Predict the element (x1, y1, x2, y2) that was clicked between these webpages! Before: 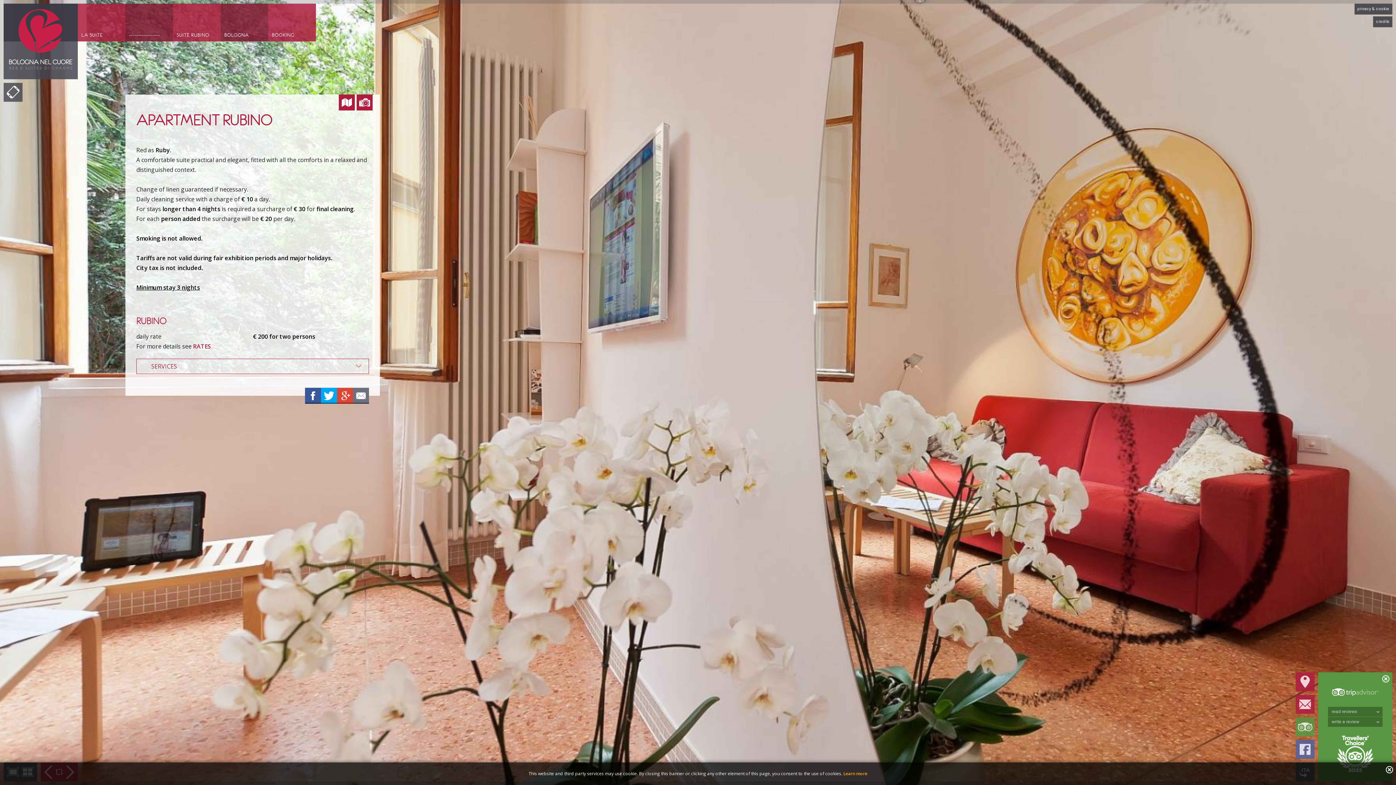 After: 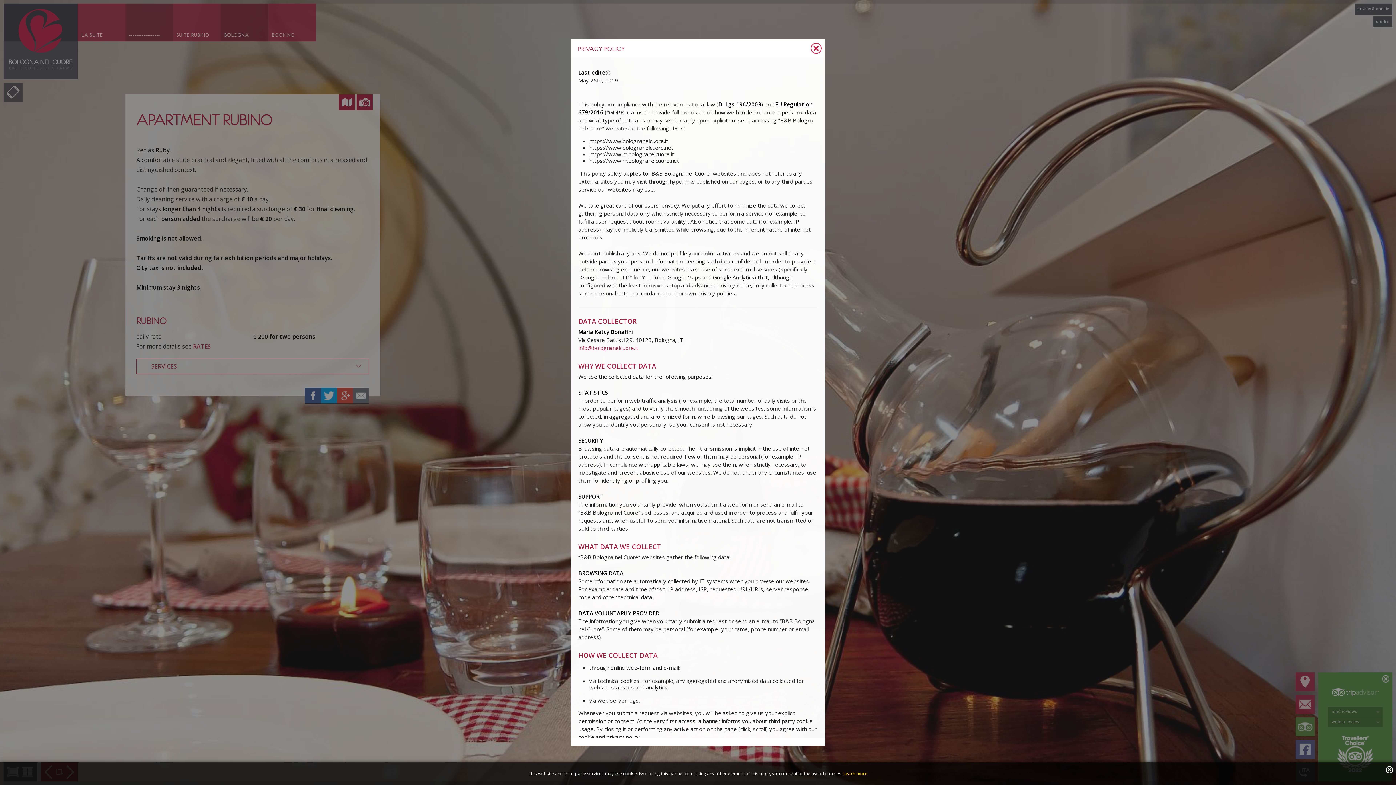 Action: label: Learn more bbox: (843, 770, 867, 777)